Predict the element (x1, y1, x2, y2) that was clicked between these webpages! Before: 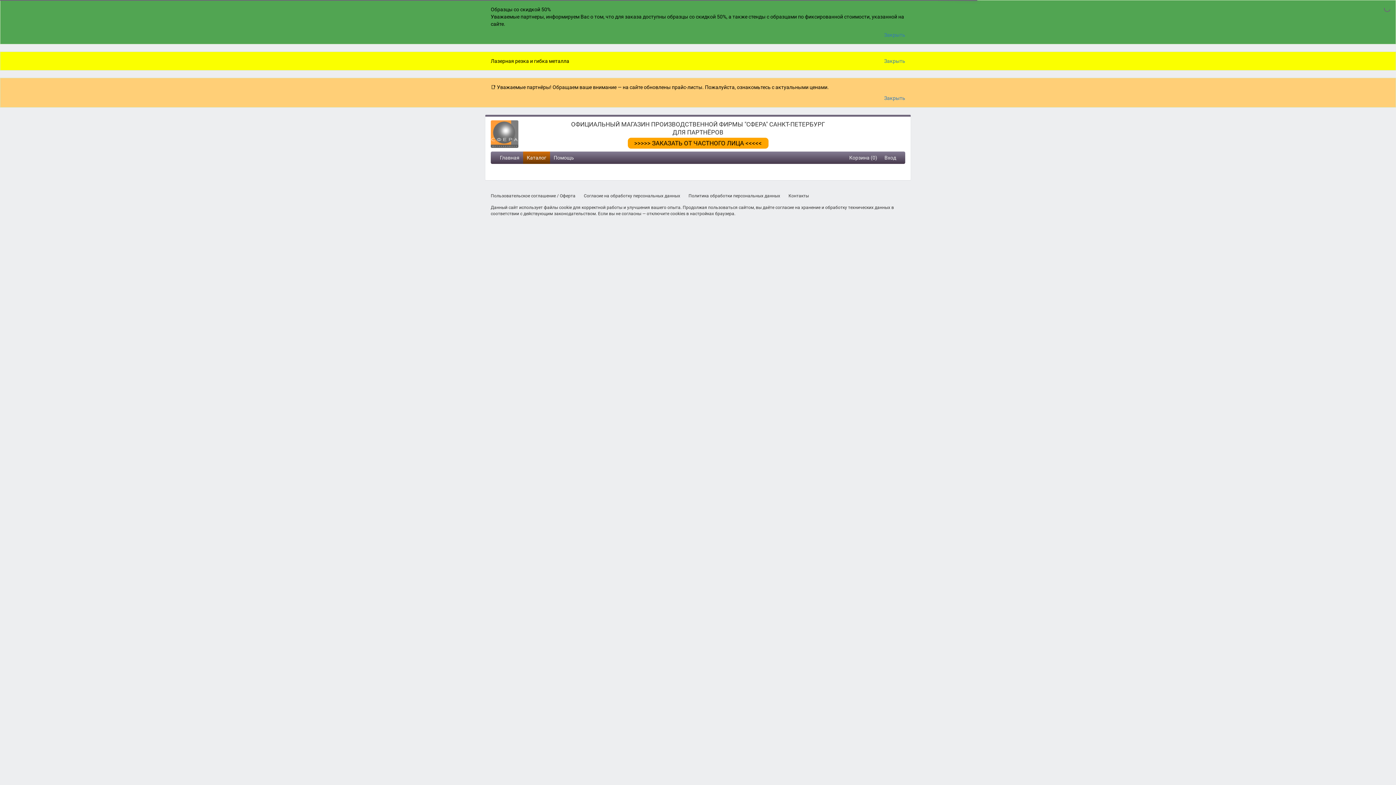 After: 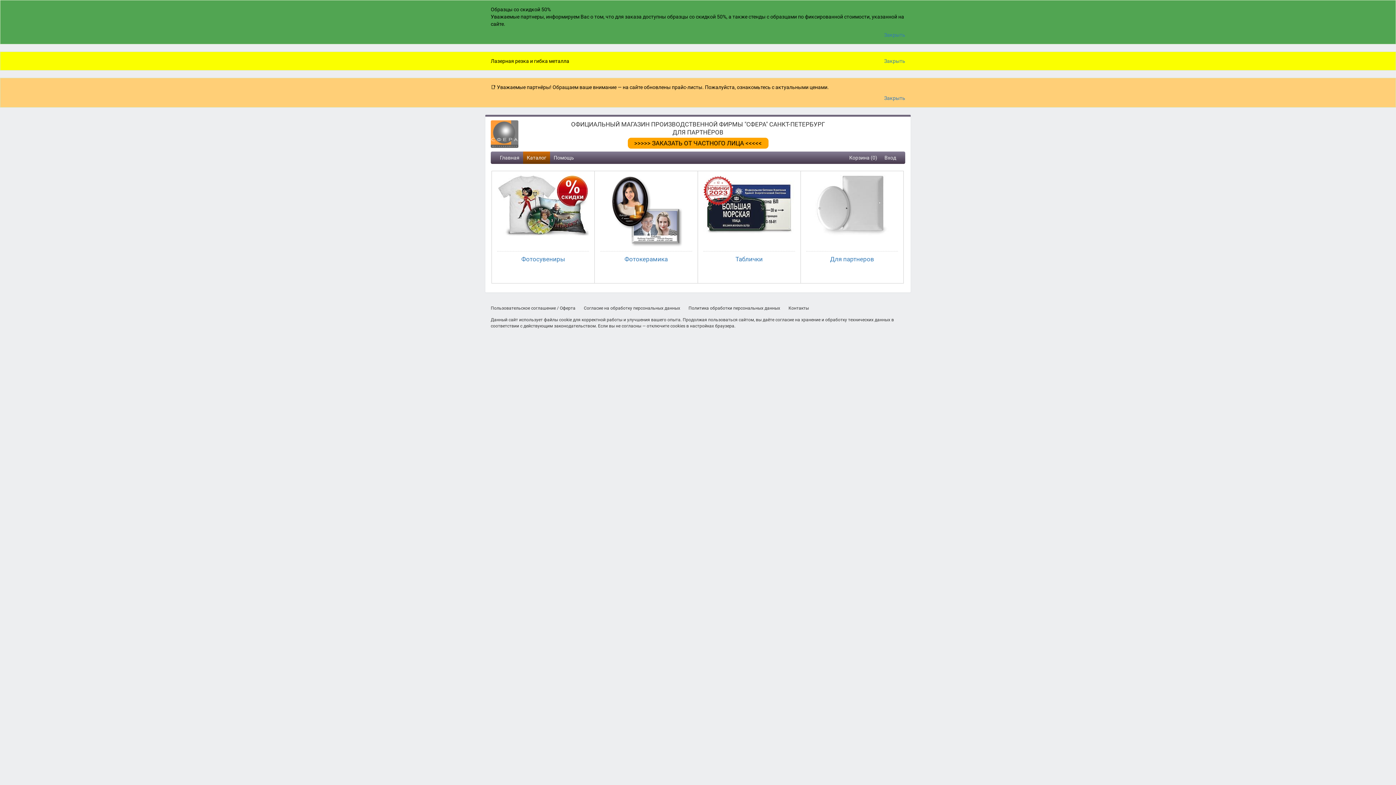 Action: bbox: (525, 158, 555, 171) label: Каталог